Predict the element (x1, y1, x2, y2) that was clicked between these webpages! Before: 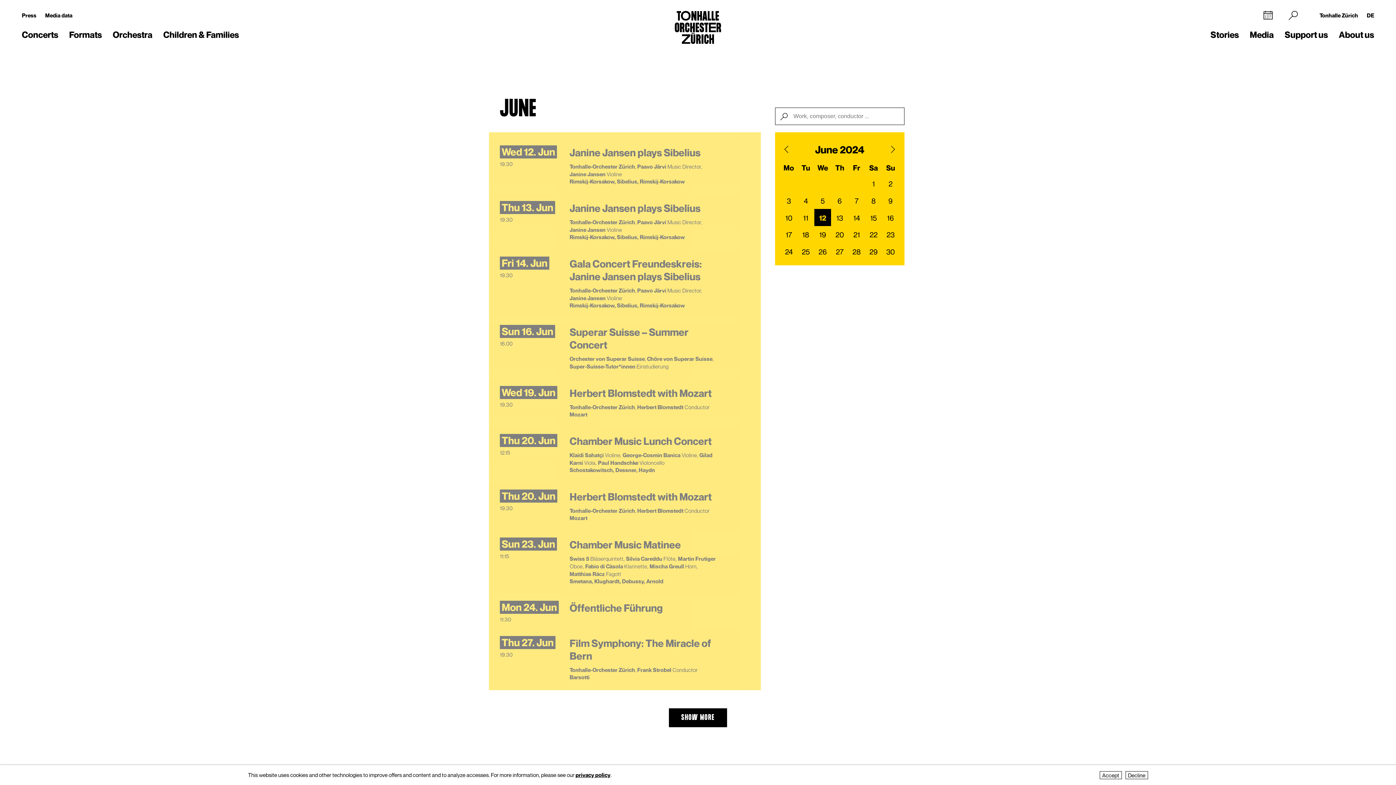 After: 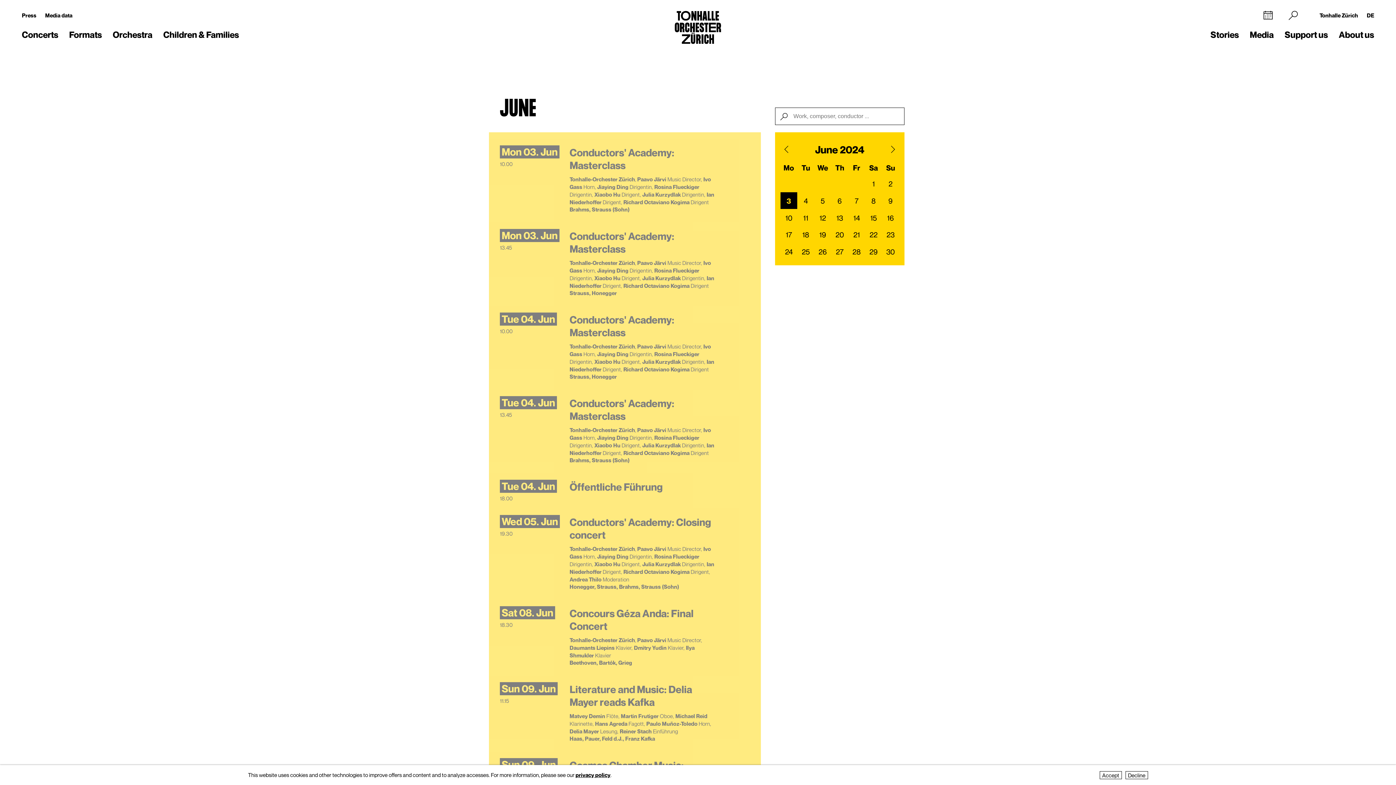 Action: bbox: (780, 192, 797, 209) label: 3